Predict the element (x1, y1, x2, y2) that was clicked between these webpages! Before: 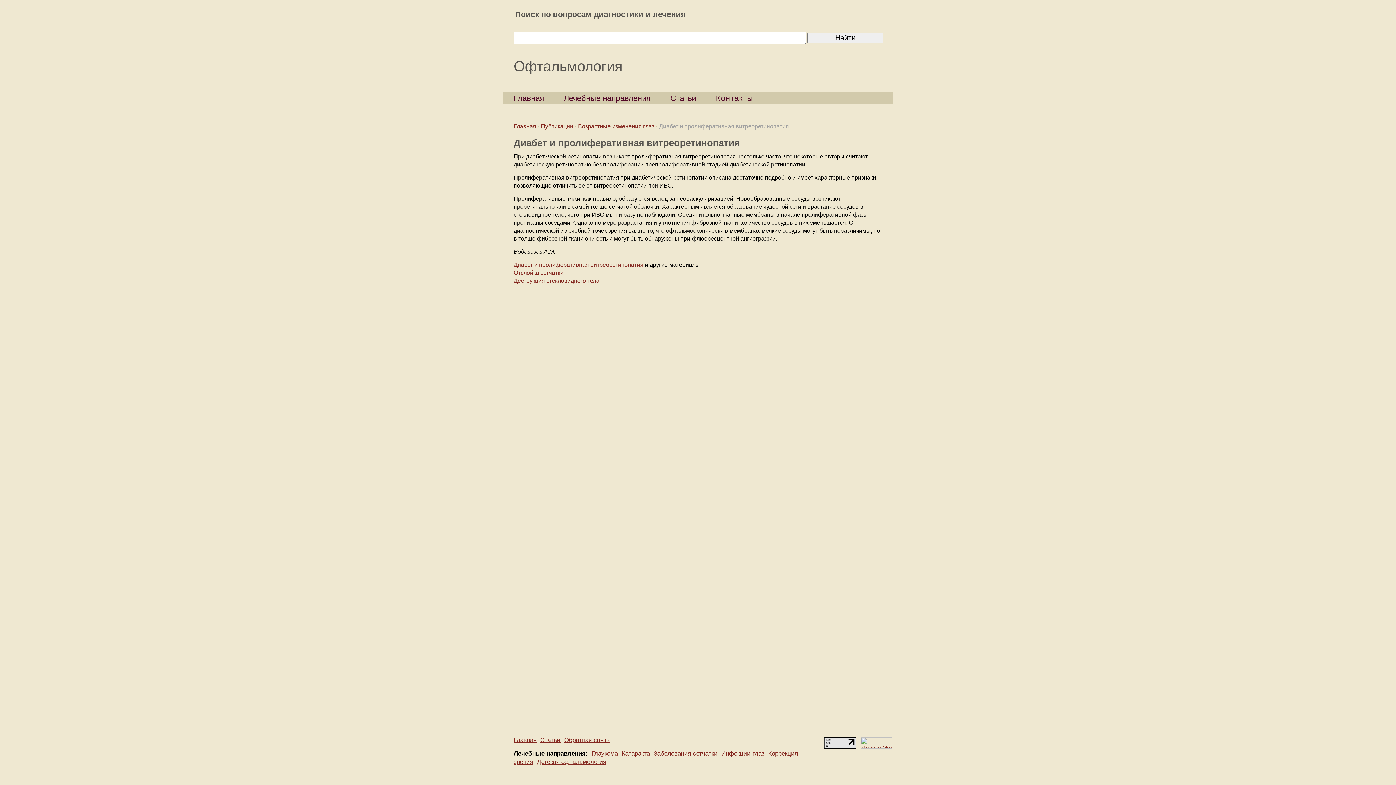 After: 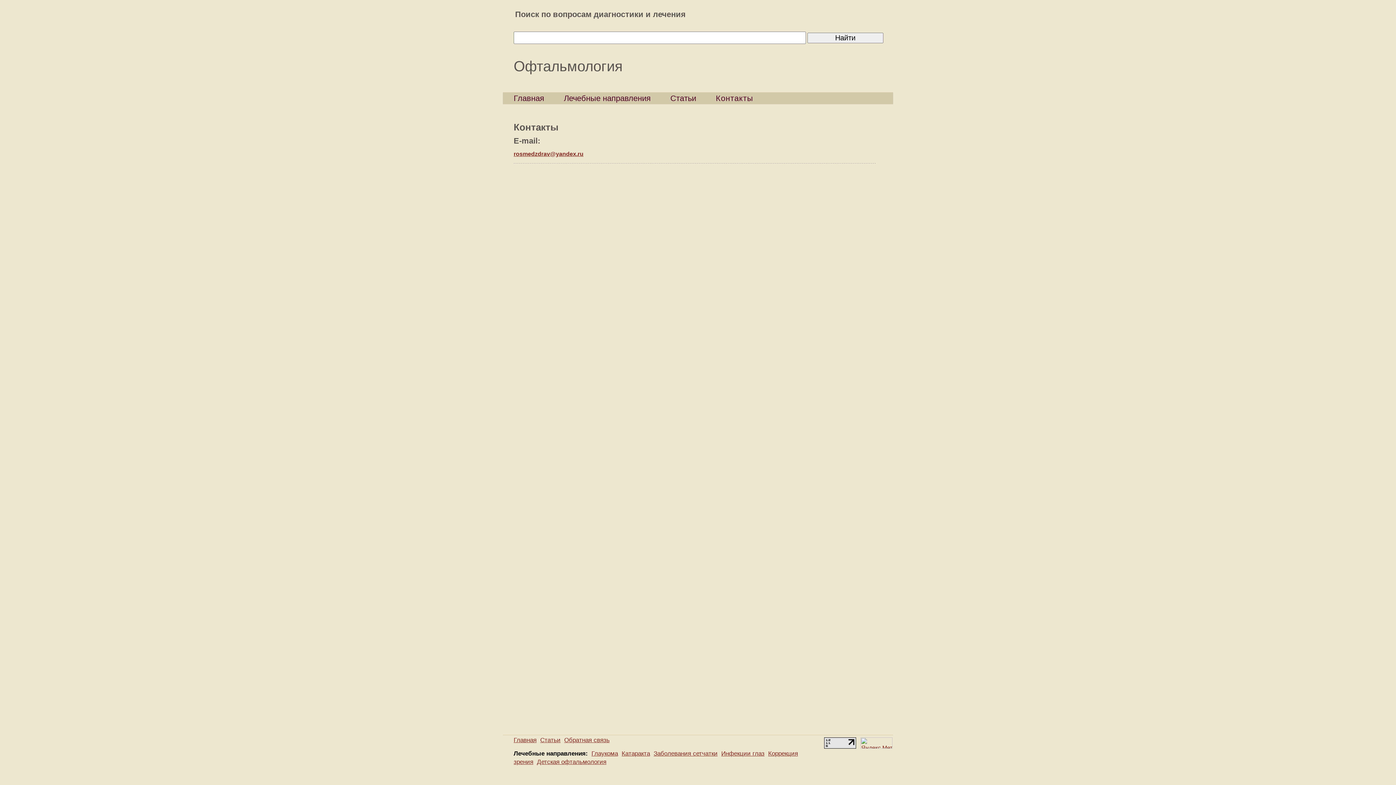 Action: bbox: (716, 93, 753, 102) label: Контакты